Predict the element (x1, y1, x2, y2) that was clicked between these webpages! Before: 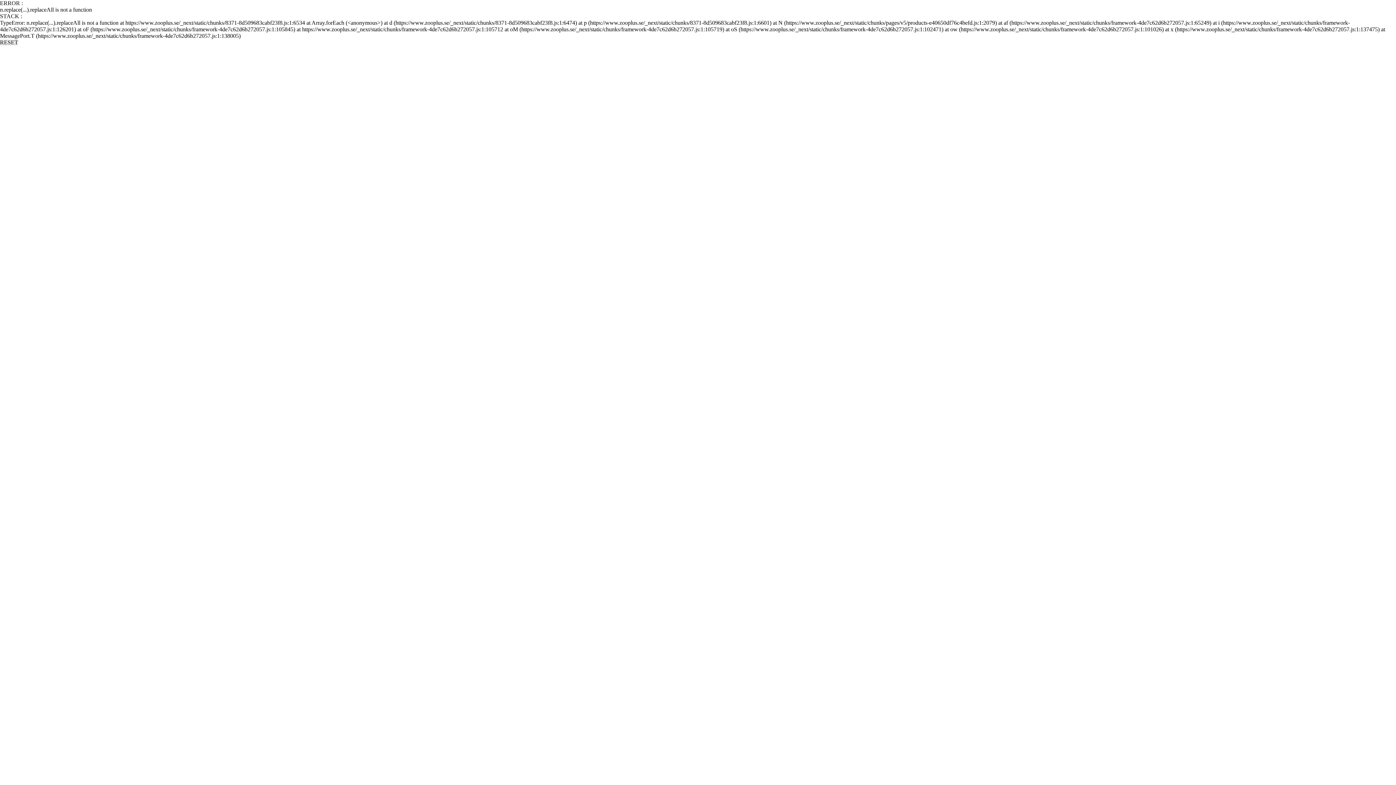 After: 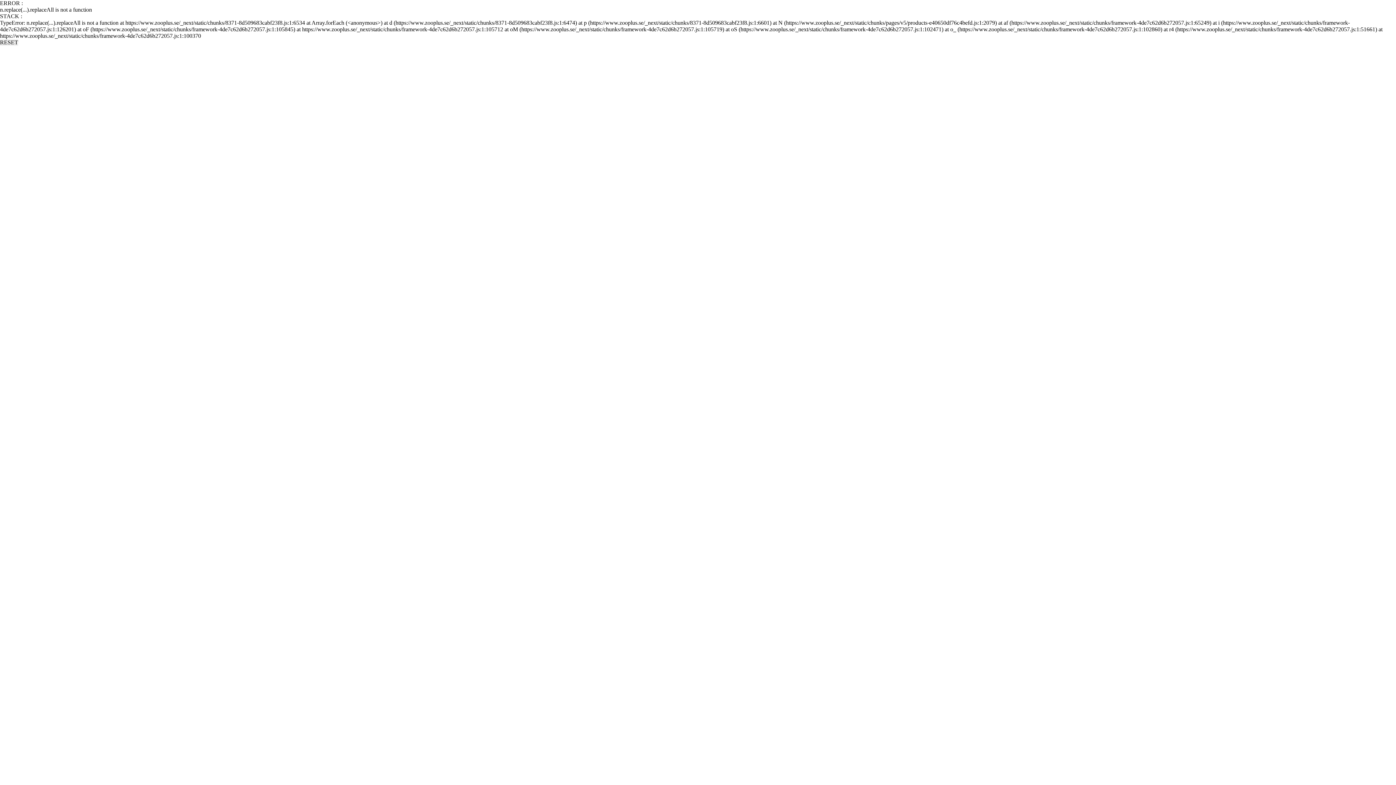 Action: bbox: (0, 39, 18, 45) label: RESET